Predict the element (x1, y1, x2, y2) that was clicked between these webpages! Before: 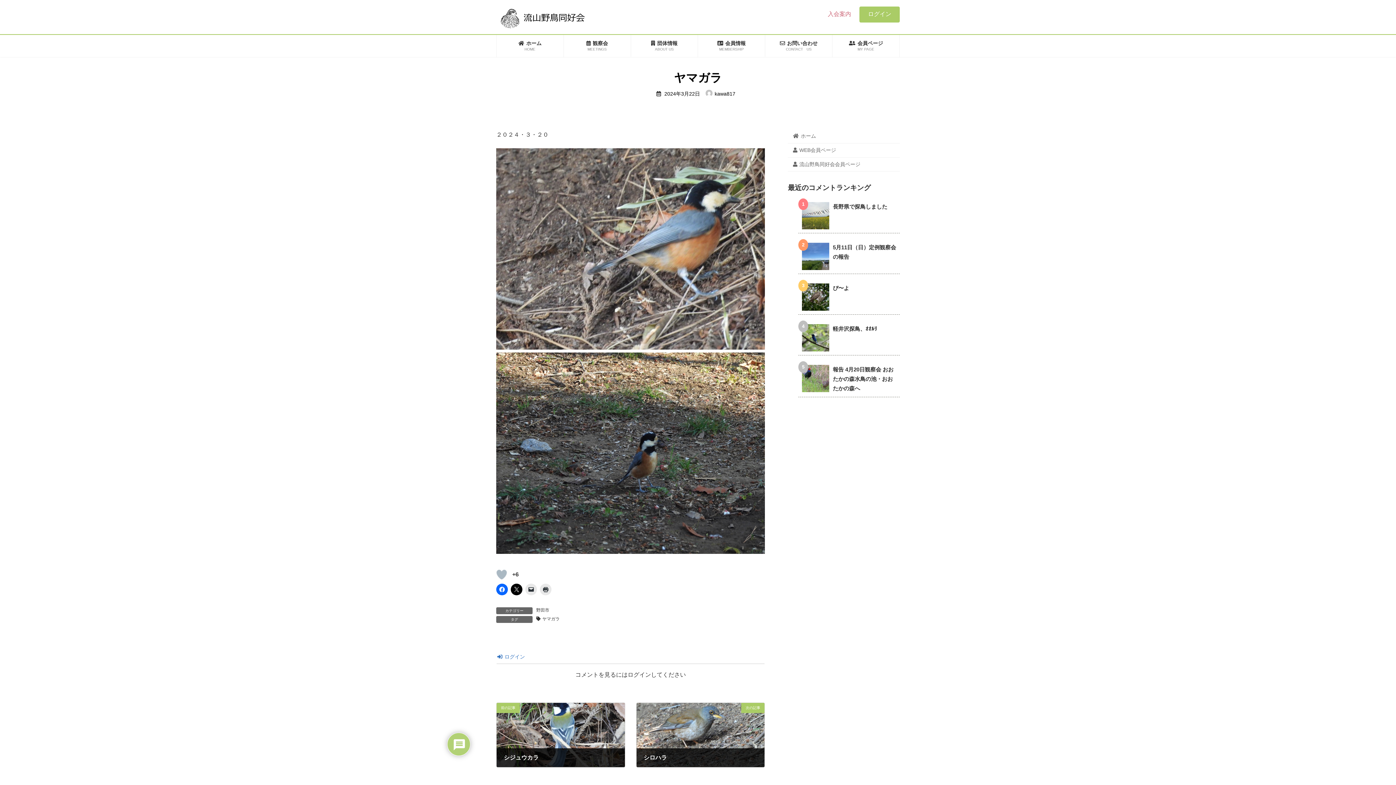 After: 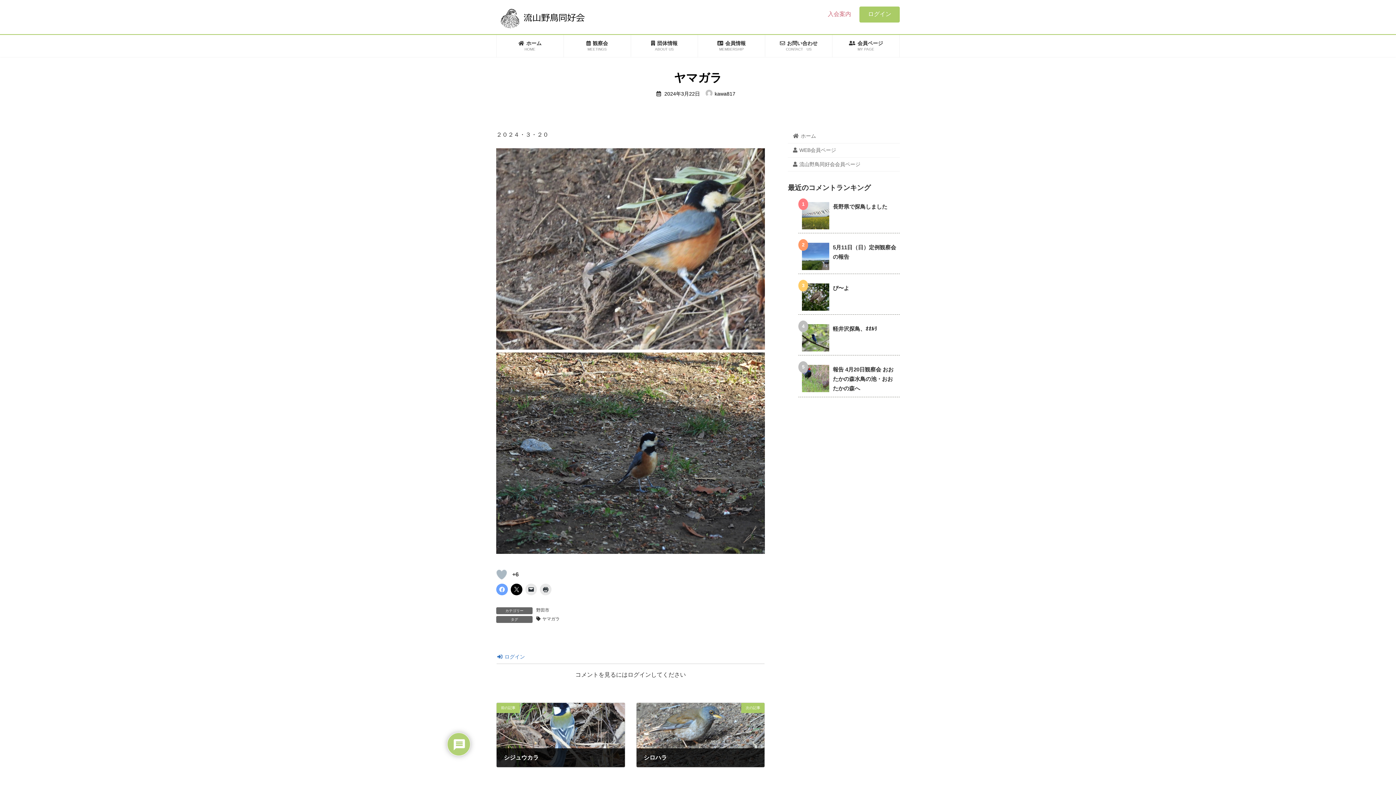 Action: bbox: (496, 584, 508, 595)